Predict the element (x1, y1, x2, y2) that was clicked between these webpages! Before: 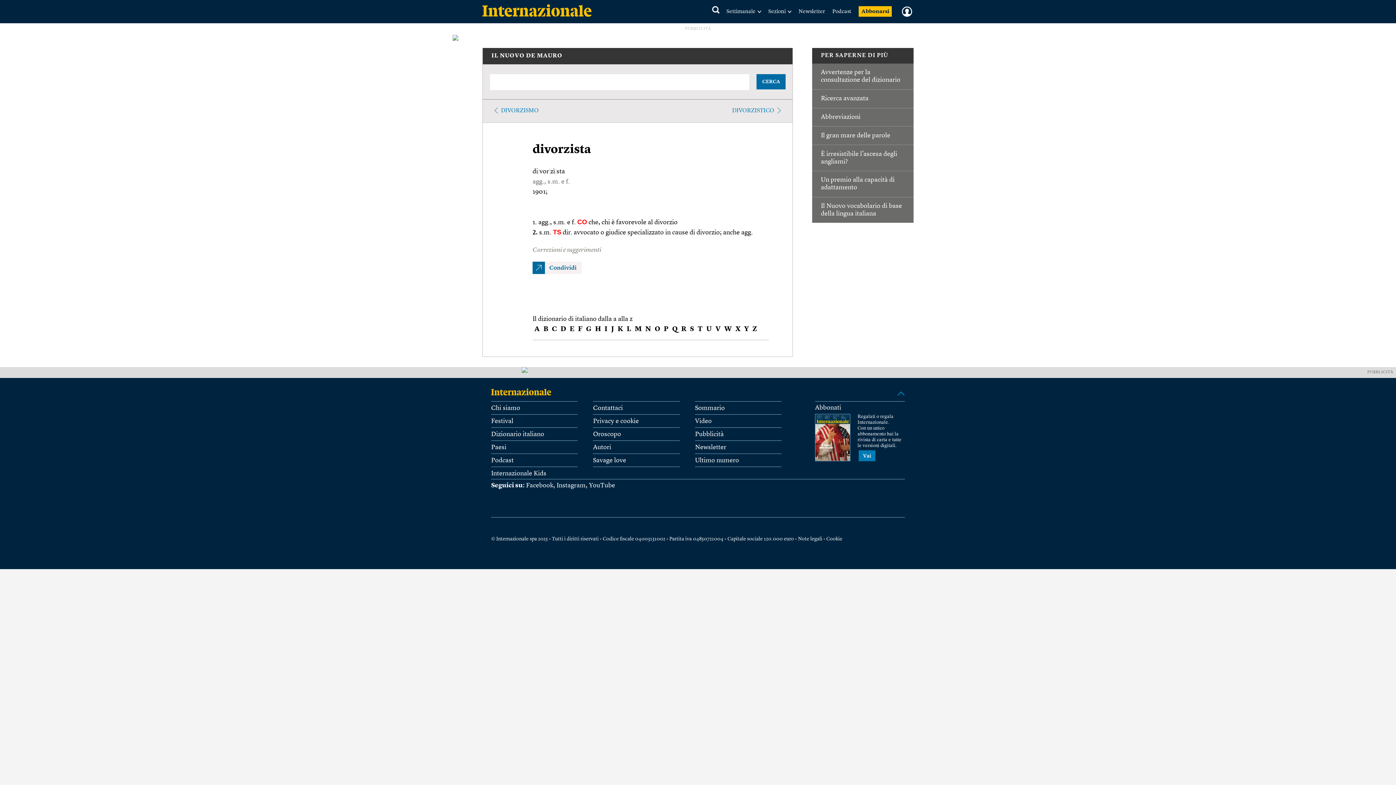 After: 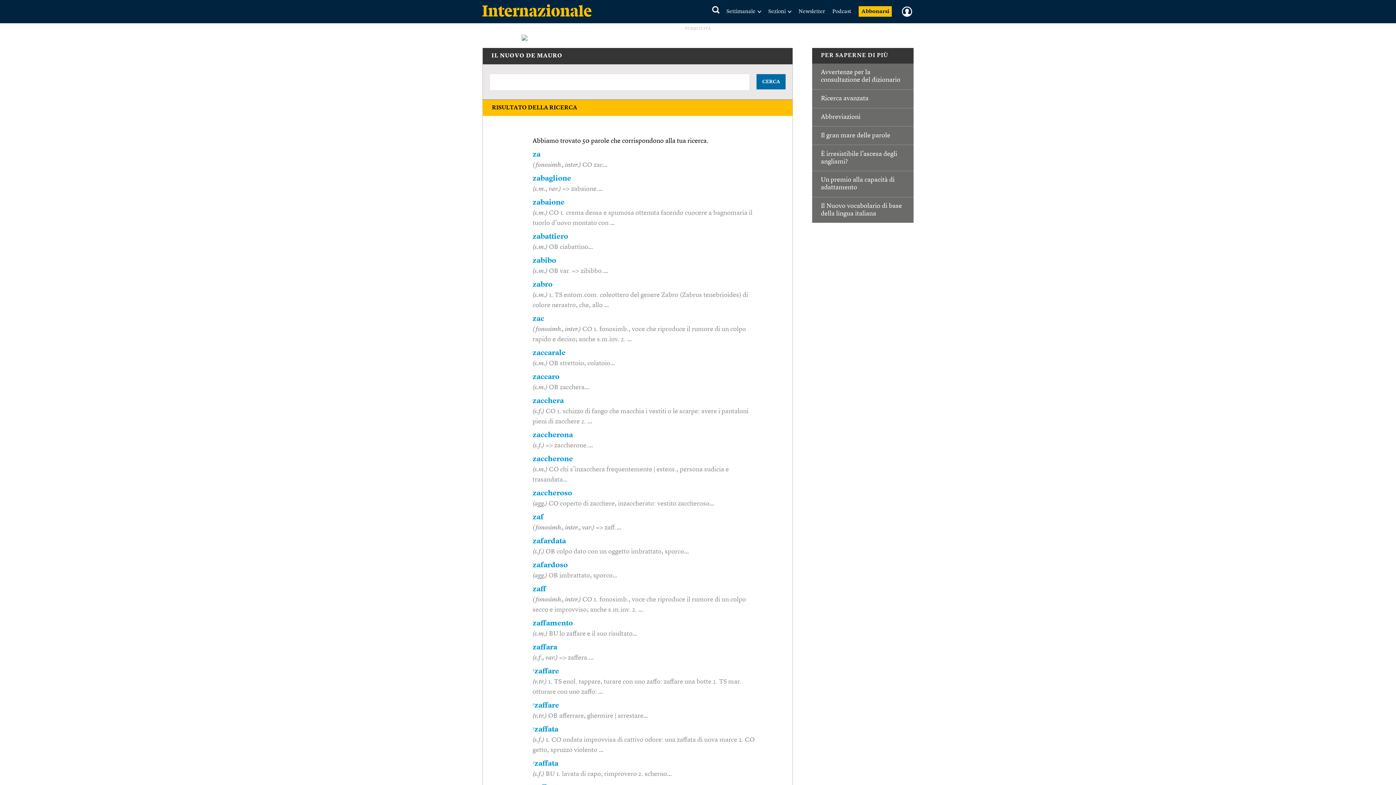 Action: bbox: (752, 326, 757, 333) label: Z